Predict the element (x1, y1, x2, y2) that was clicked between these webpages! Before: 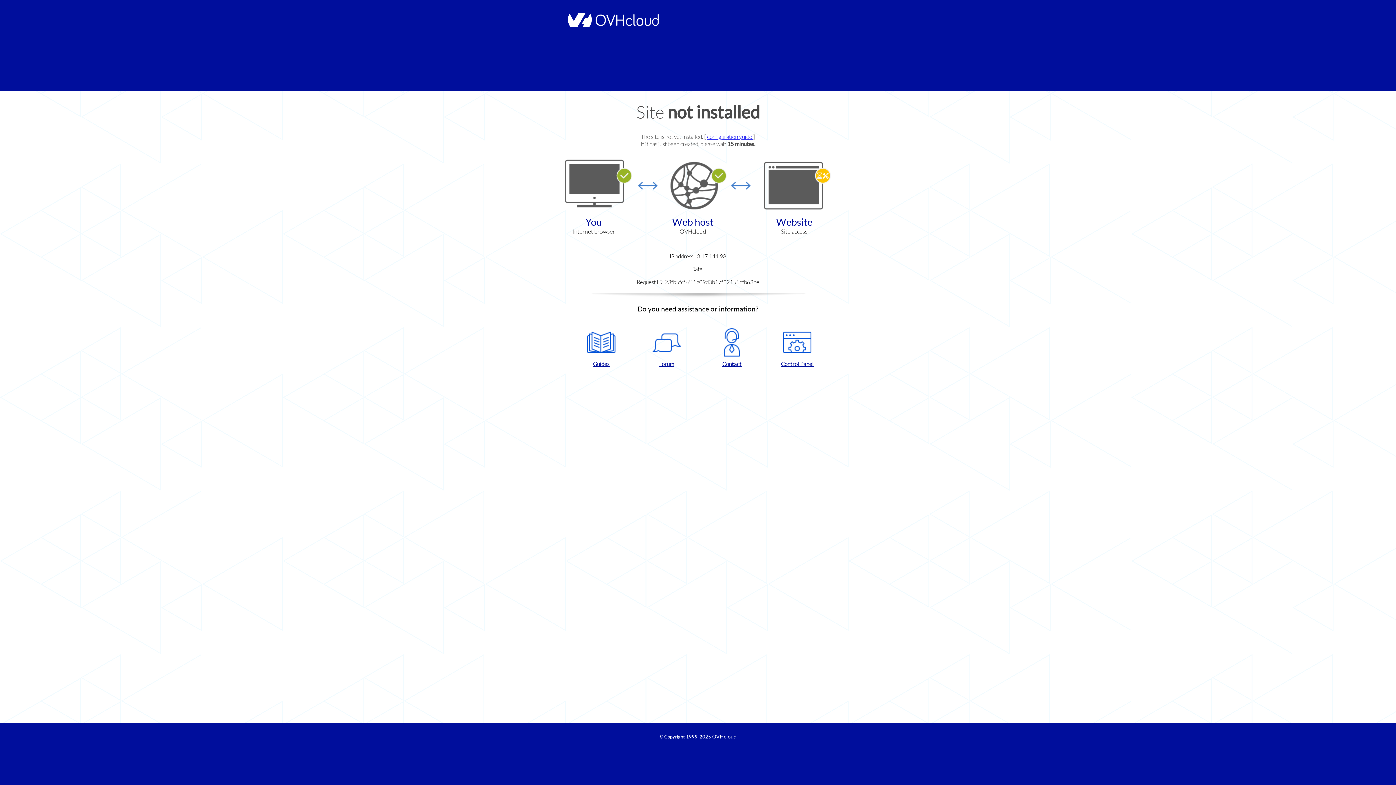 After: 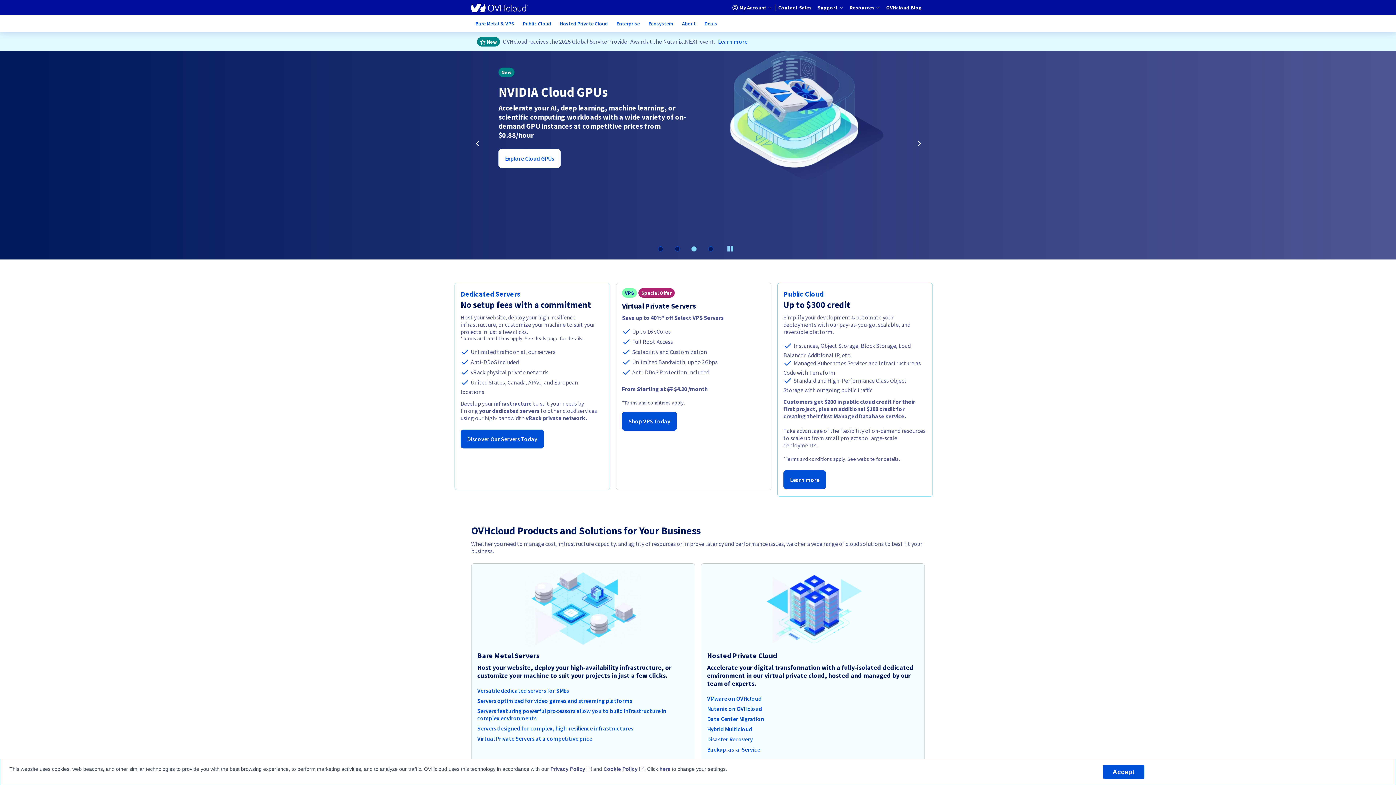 Action: bbox: (564, 22, 658, 28)